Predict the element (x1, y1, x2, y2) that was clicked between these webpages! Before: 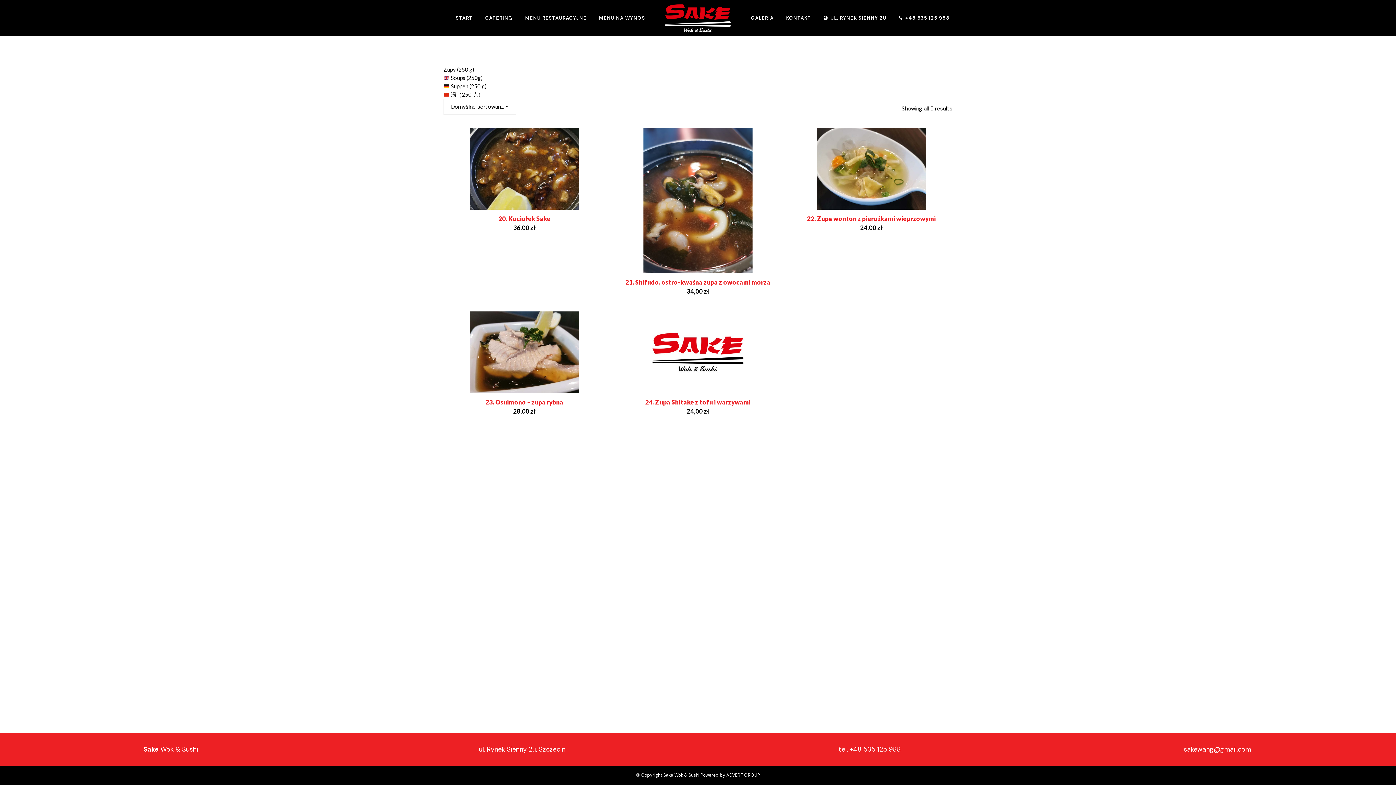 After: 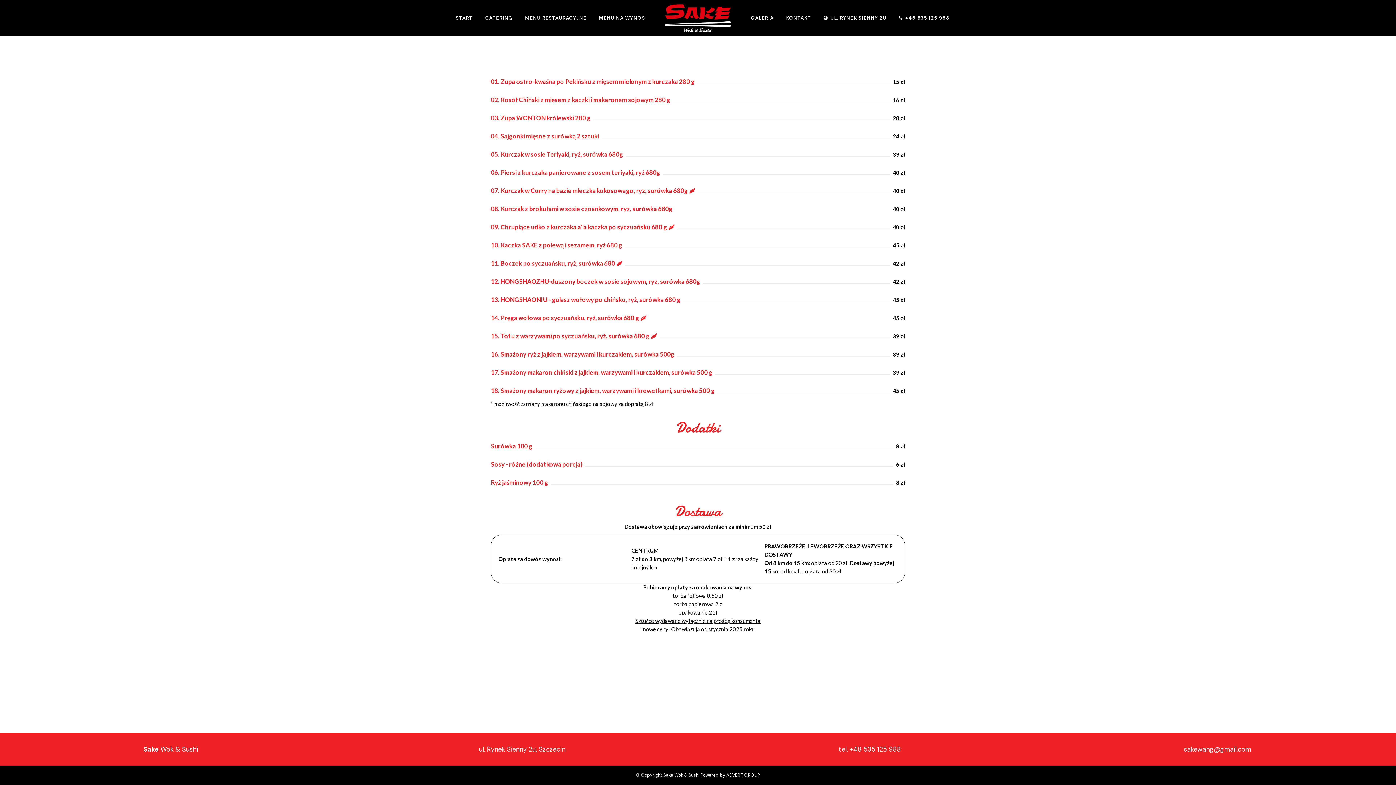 Action: label: MENU NA WYNOS bbox: (592, 0, 651, 36)